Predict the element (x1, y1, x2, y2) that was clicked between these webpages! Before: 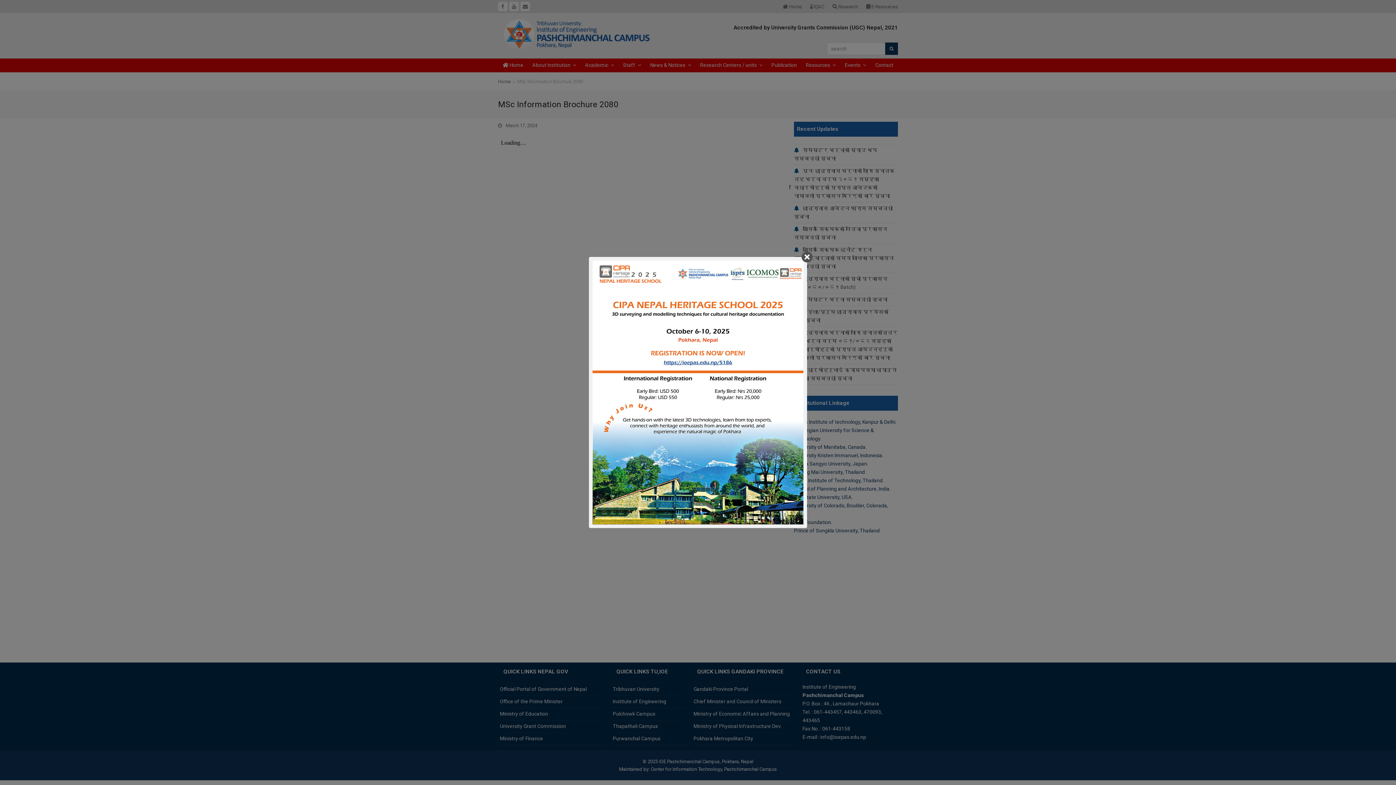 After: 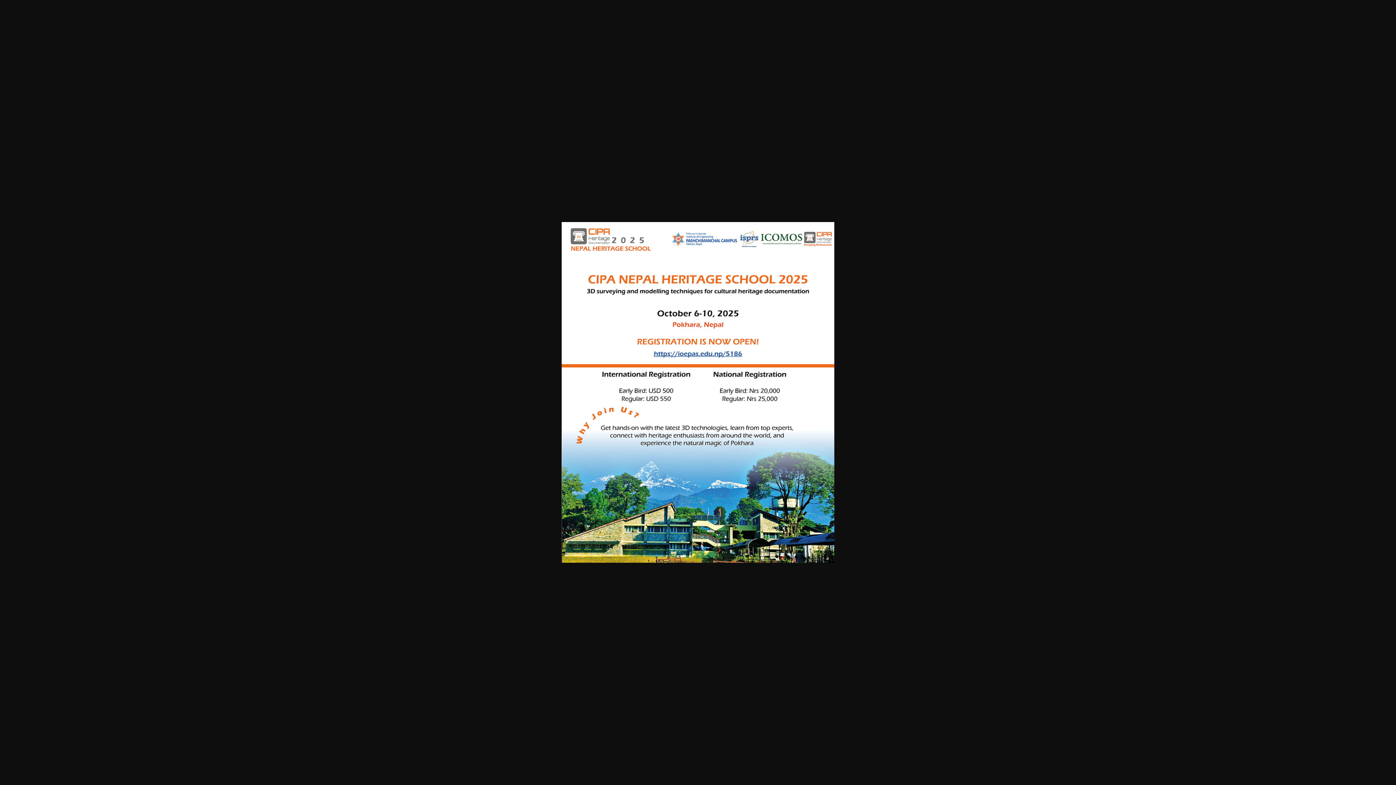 Action: bbox: (592, 260, 803, 524)